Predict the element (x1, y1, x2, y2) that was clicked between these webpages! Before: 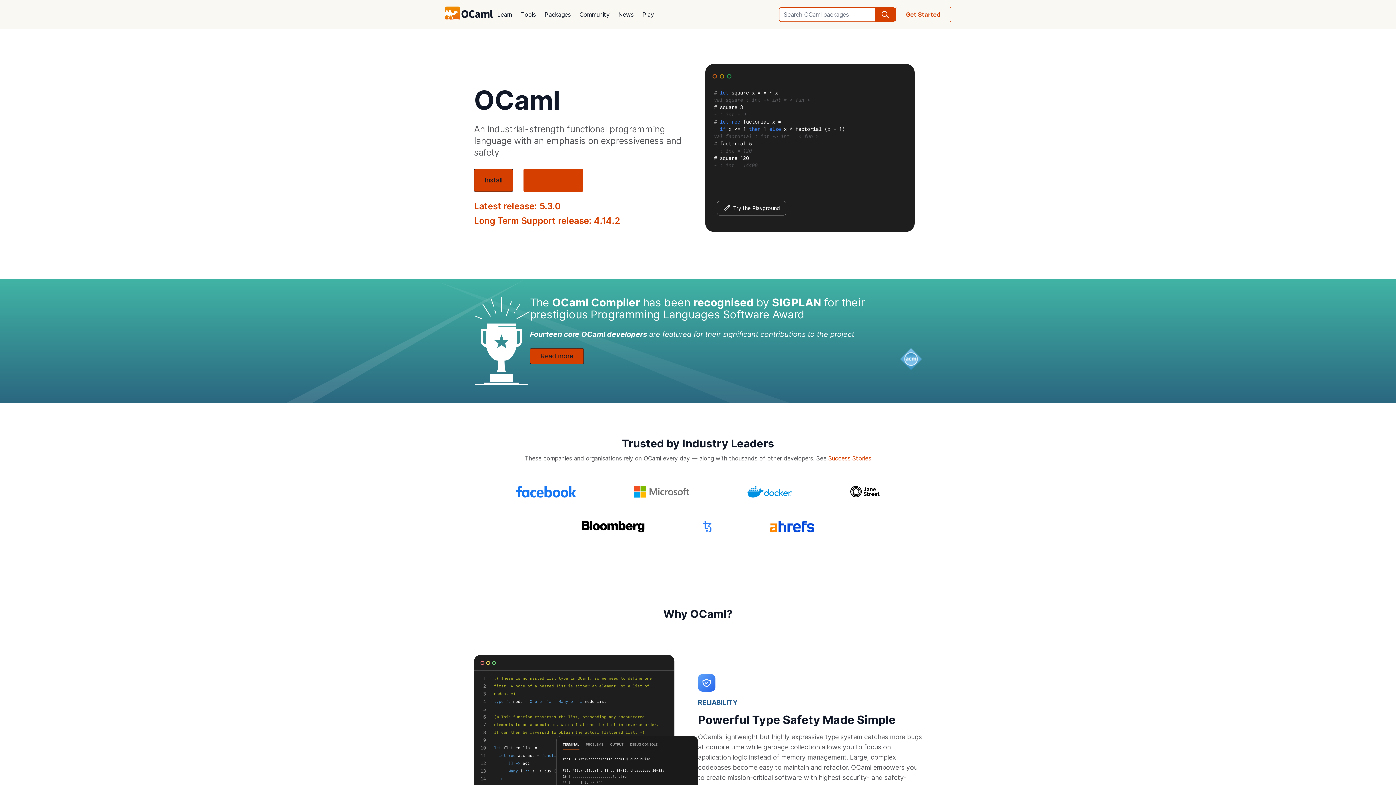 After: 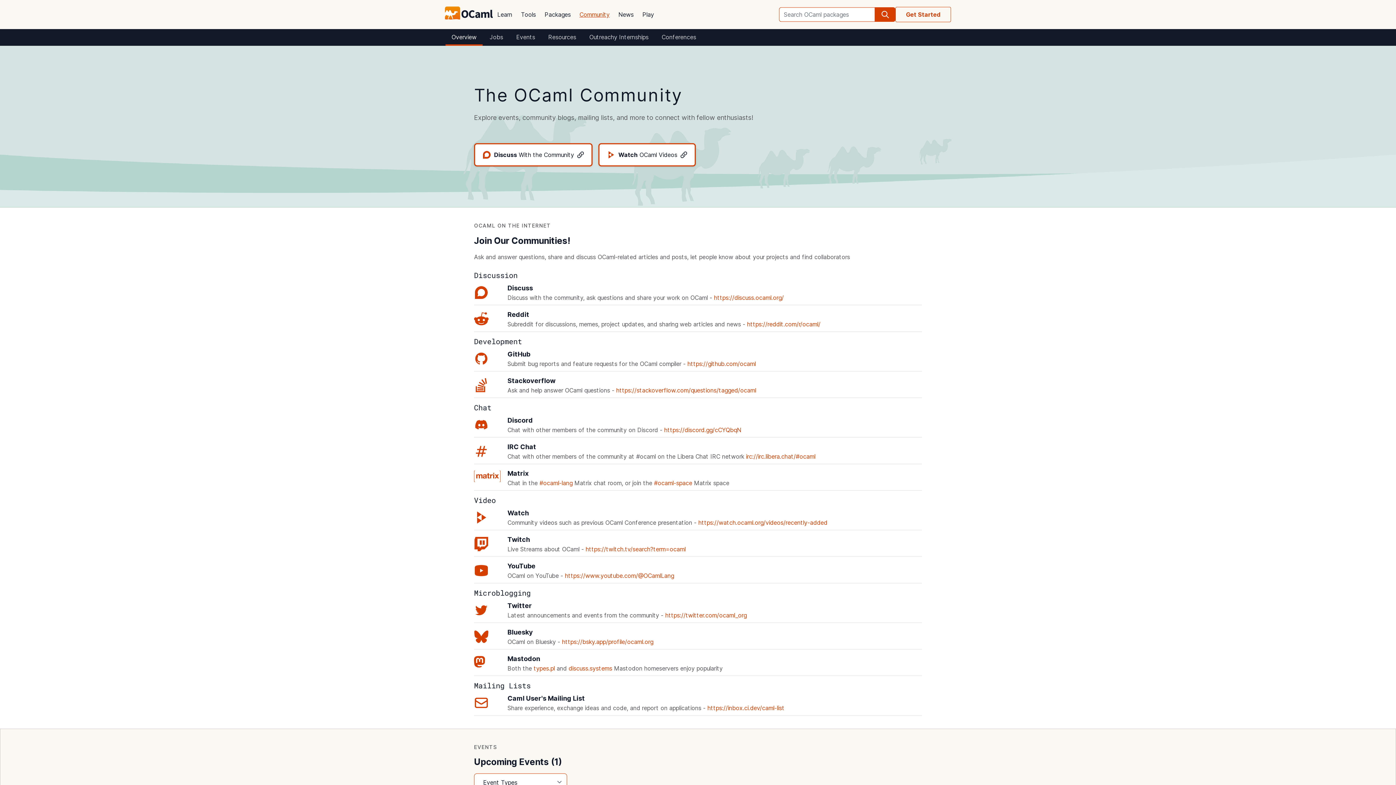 Action: label: Community bbox: (575, 5, 614, 23)